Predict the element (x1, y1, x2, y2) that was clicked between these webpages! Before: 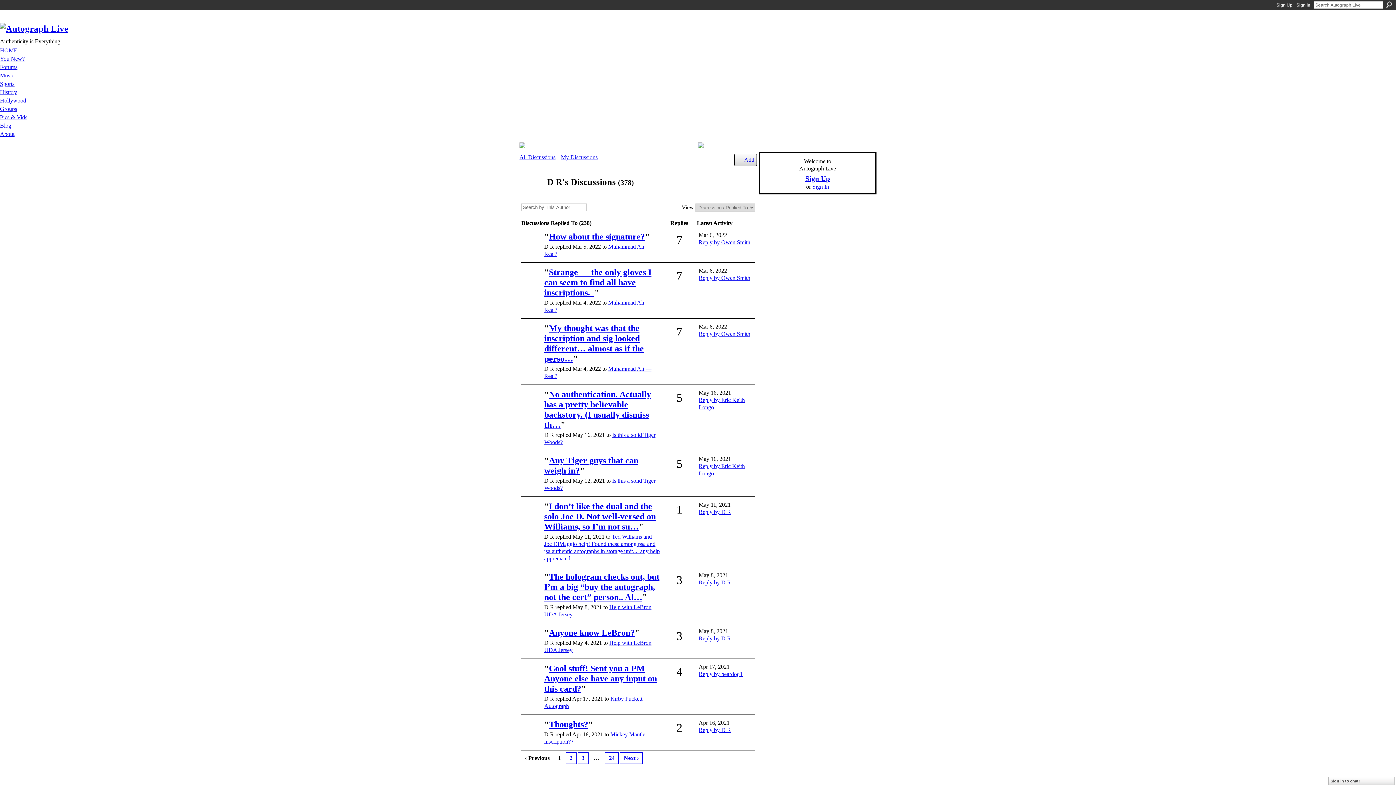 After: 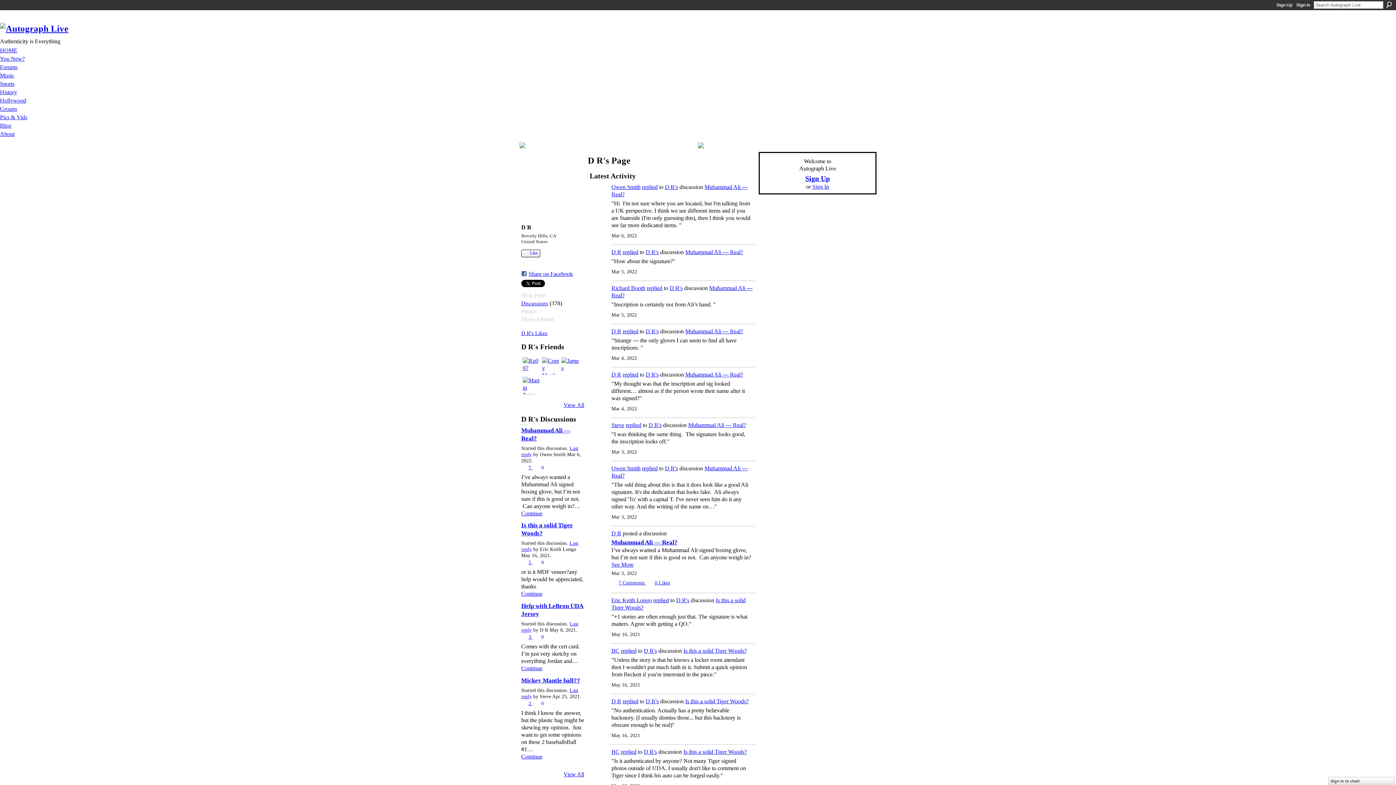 Action: bbox: (523, 467, 540, 474)